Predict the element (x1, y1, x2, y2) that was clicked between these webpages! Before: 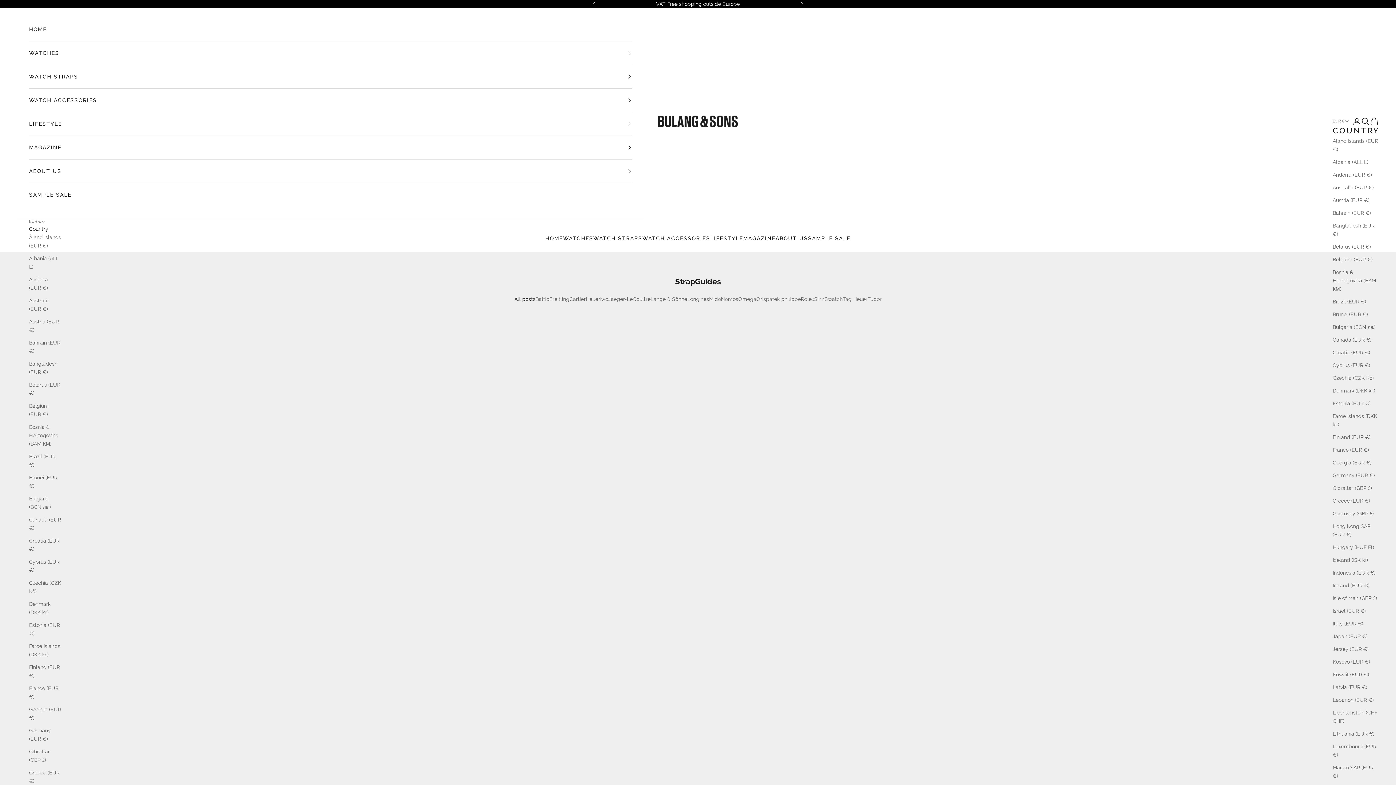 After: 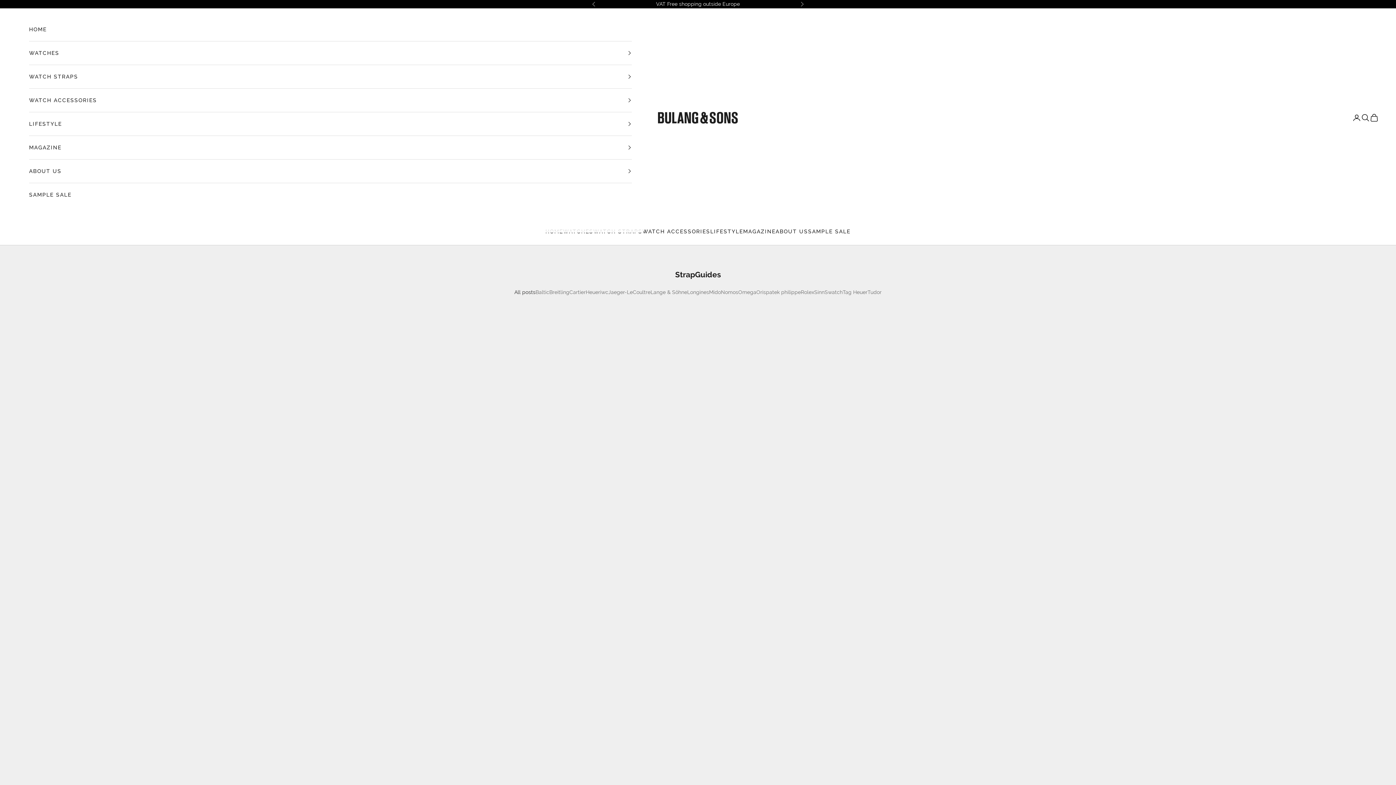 Action: label: Denmark (DKK kr.) bbox: (1333, 386, 1379, 395)